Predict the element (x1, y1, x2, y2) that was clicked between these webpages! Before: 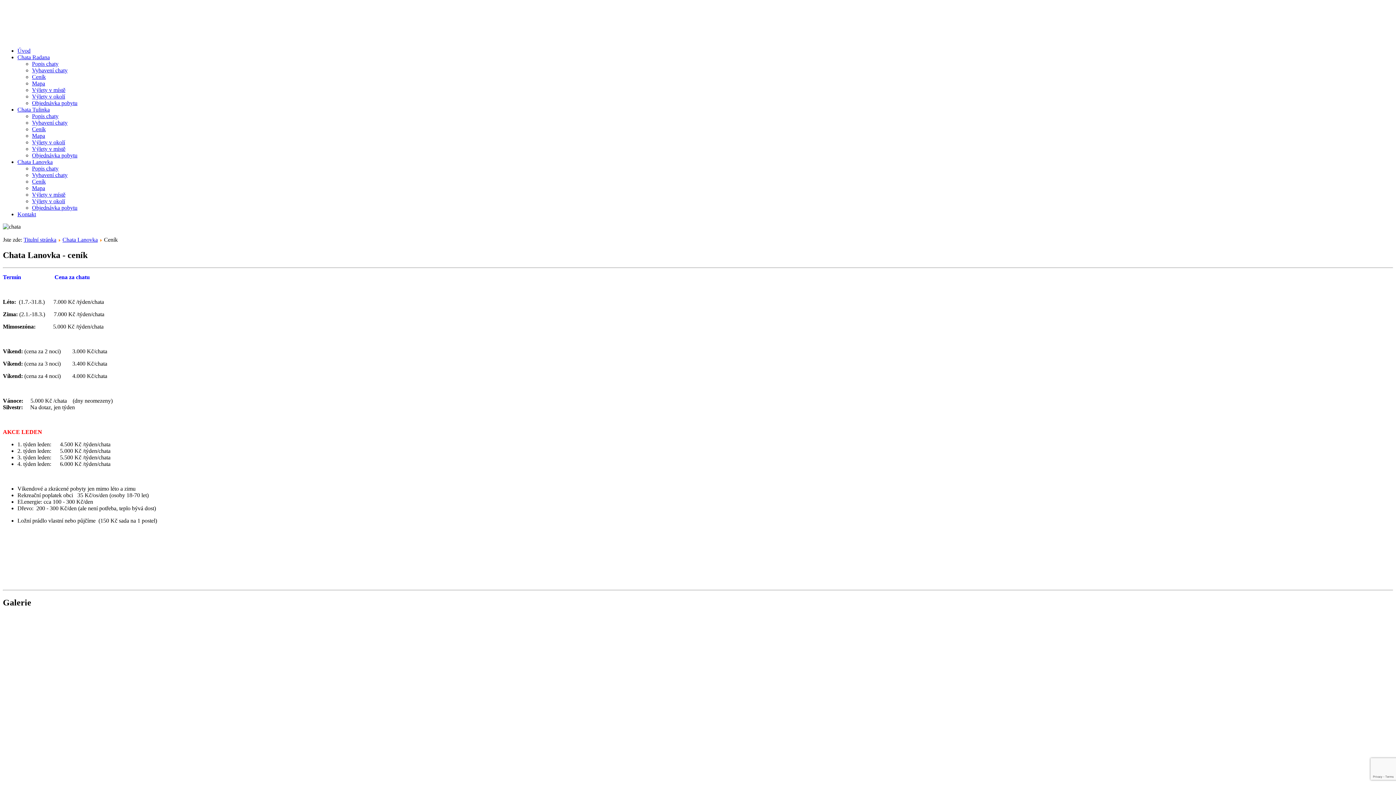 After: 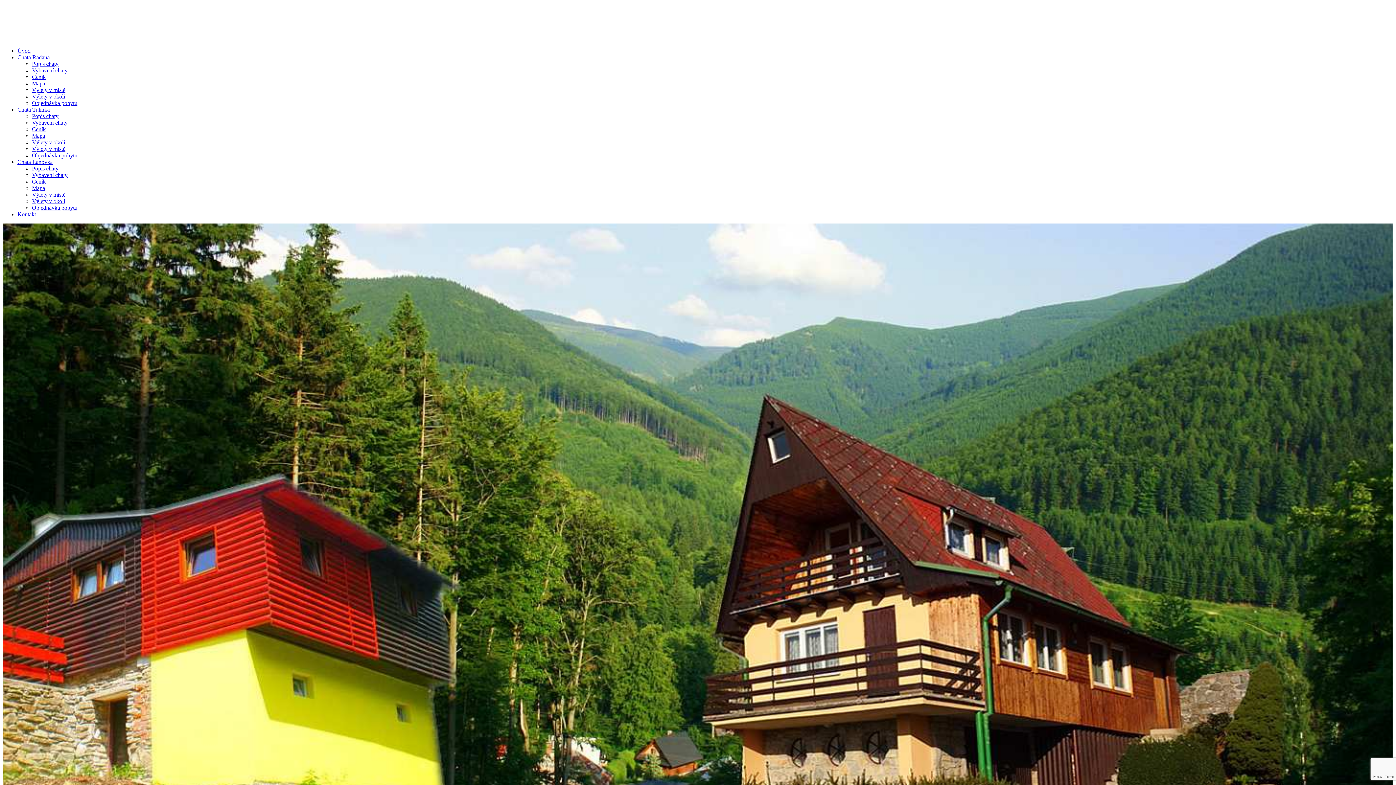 Action: label: Výlety v okolí bbox: (32, 93, 65, 99)